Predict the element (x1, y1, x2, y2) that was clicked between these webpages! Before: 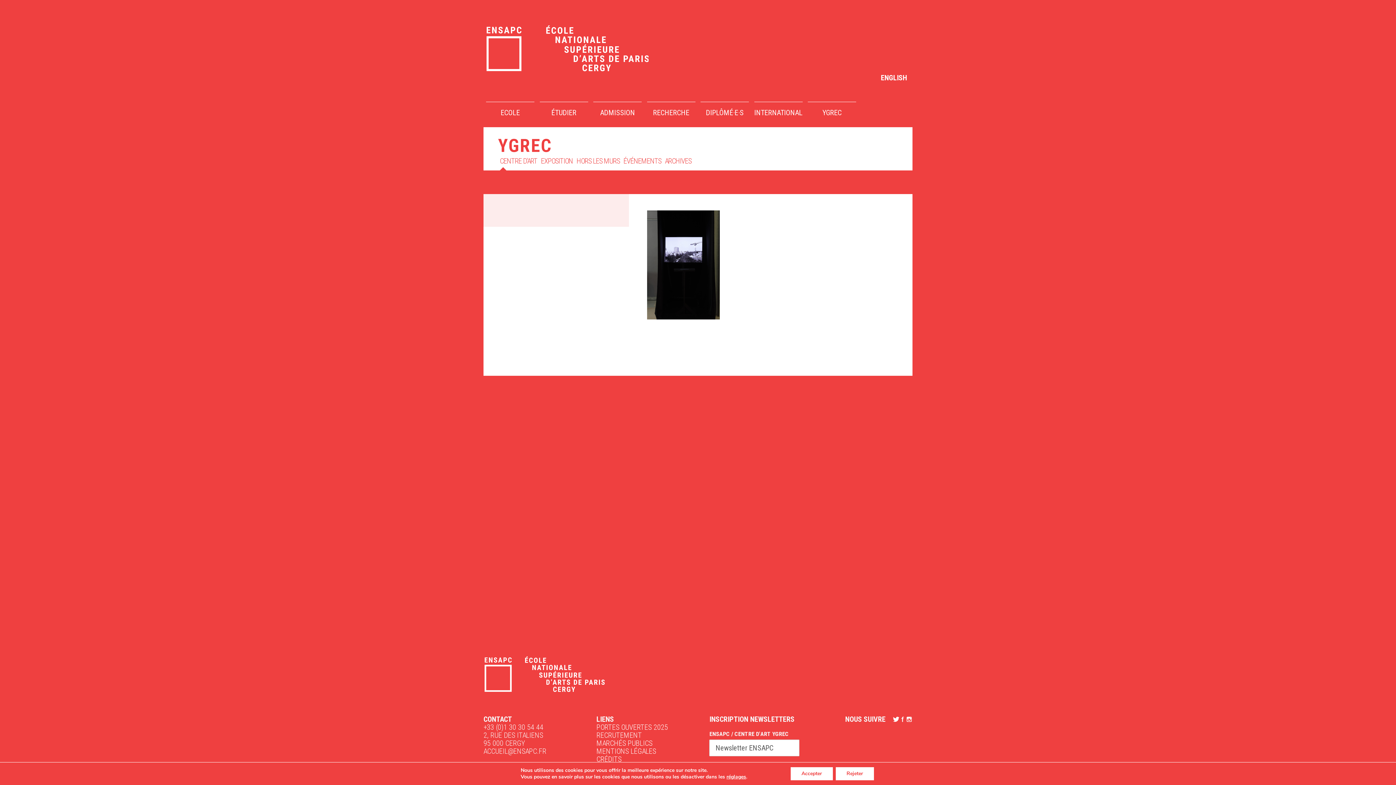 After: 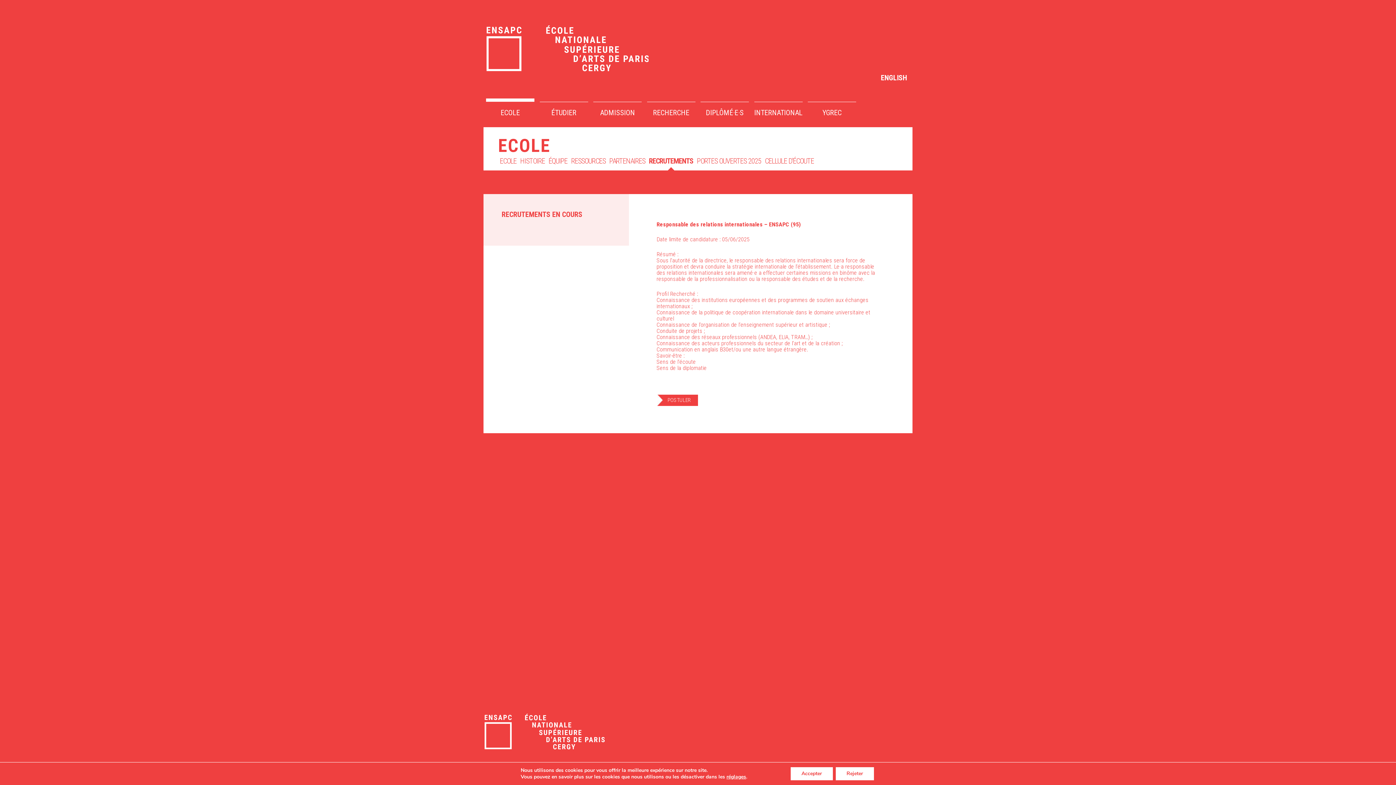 Action: label: RECRUTEMENT bbox: (596, 731, 642, 740)